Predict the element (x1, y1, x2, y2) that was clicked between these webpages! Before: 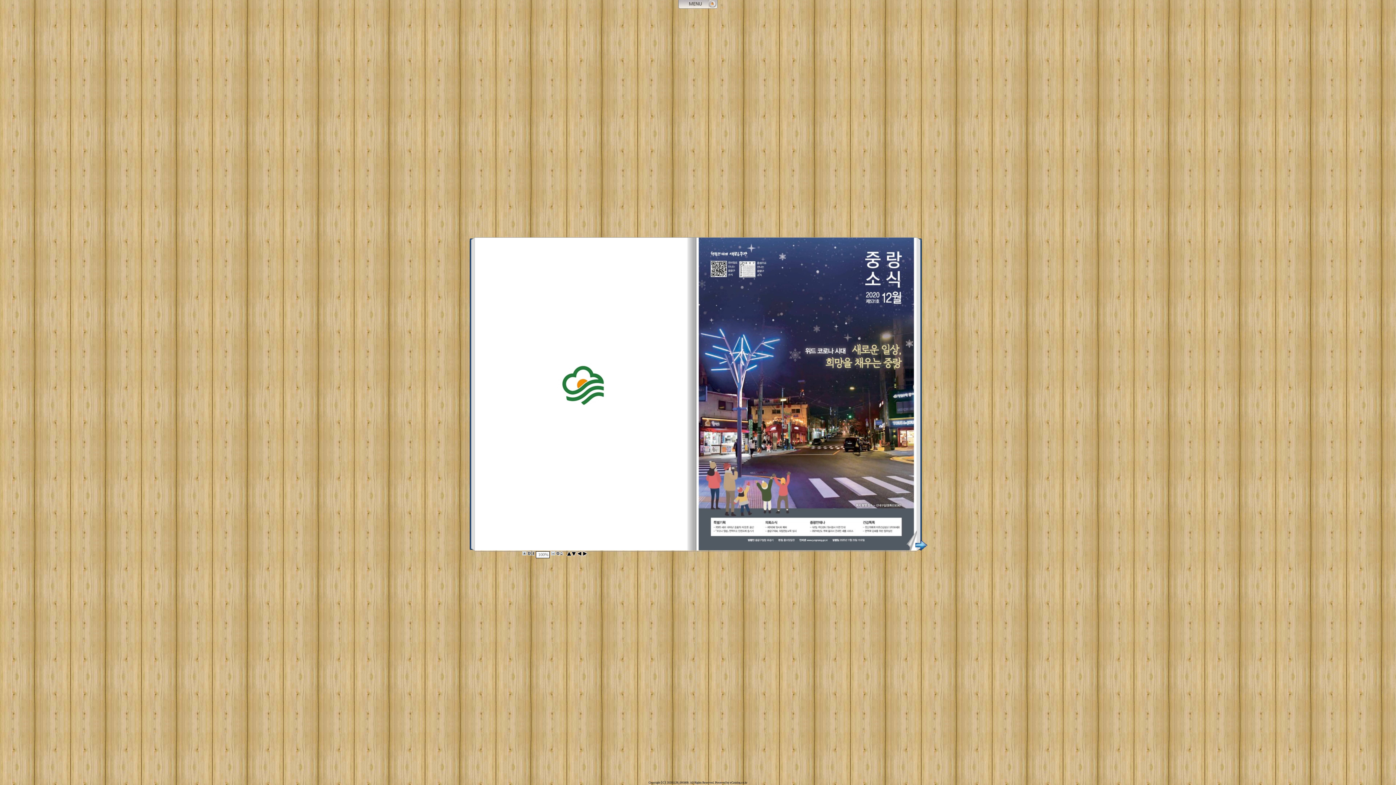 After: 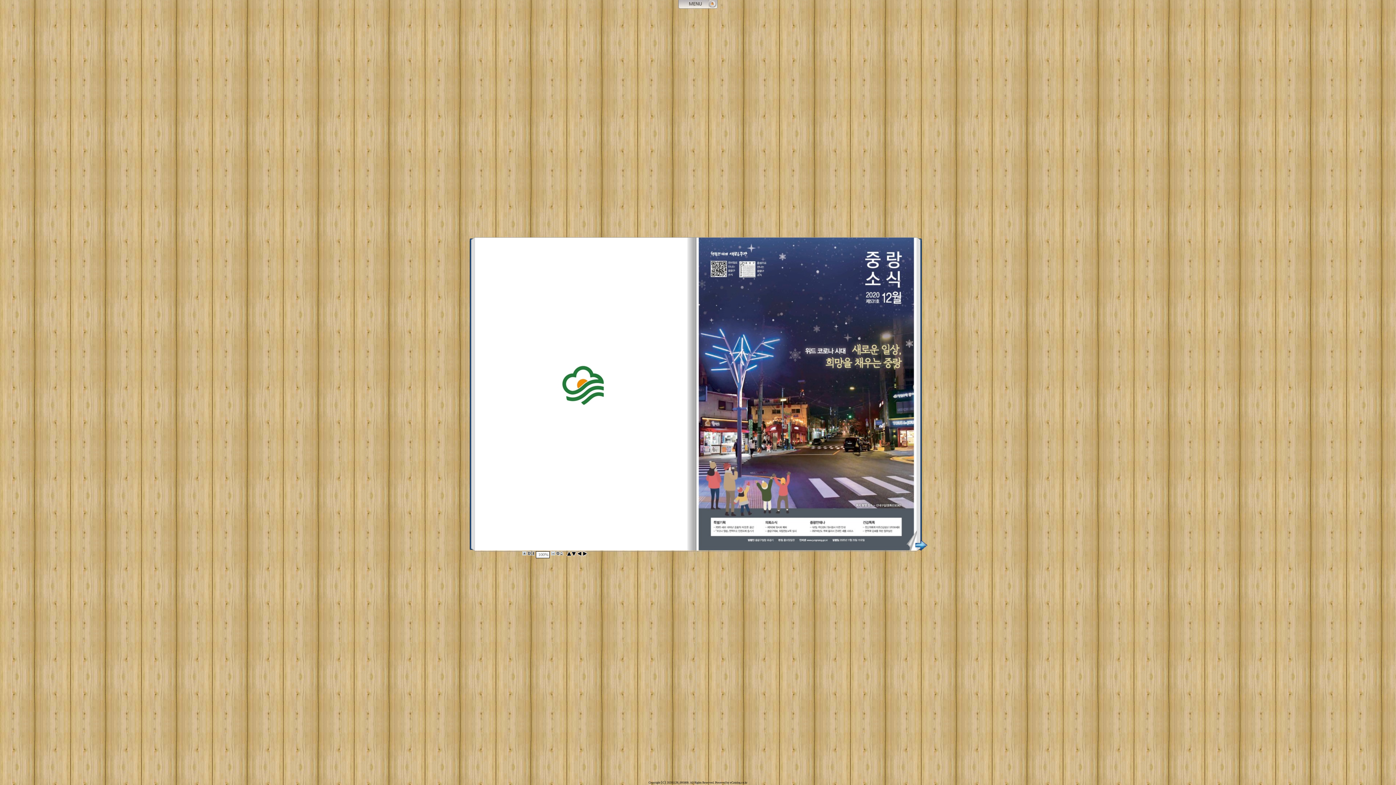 Action: bbox: (566, 552, 571, 557)